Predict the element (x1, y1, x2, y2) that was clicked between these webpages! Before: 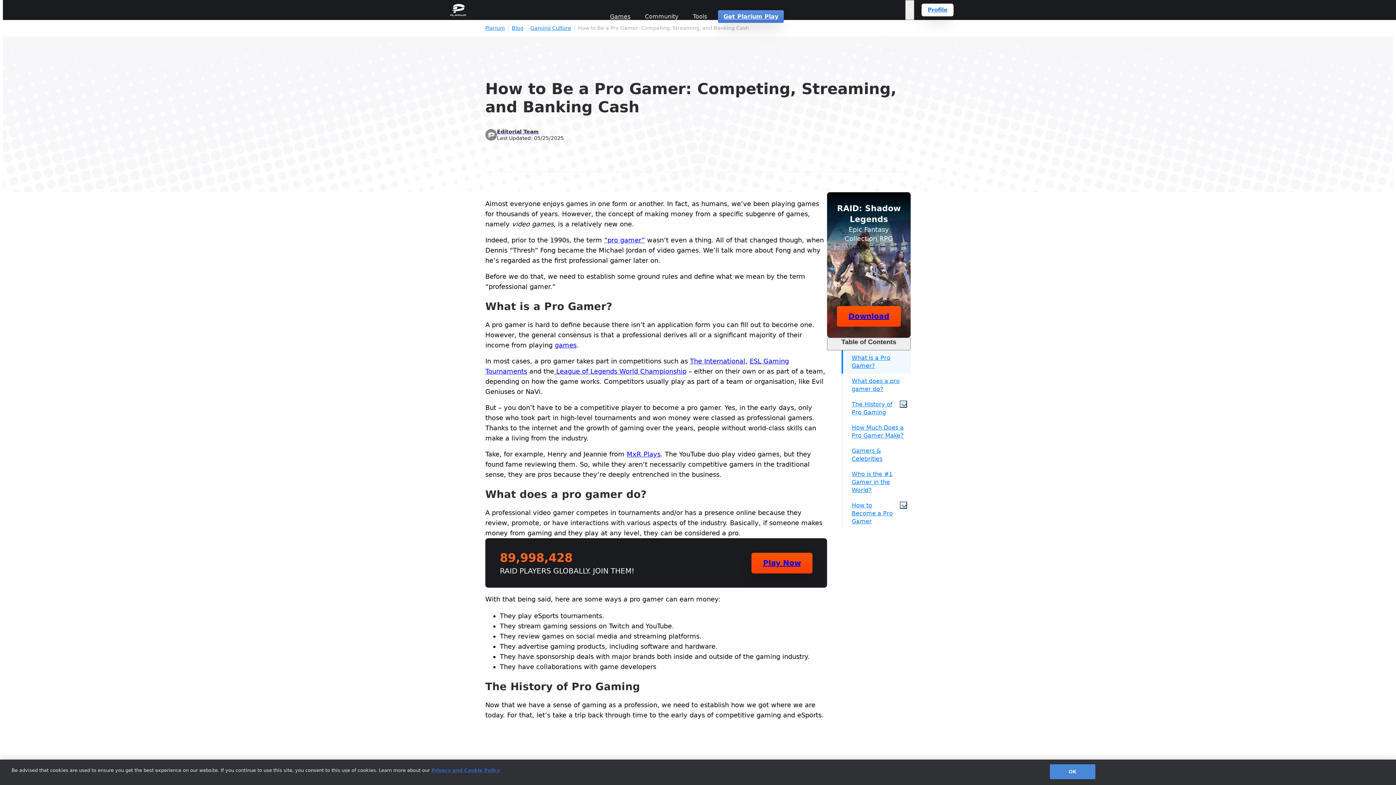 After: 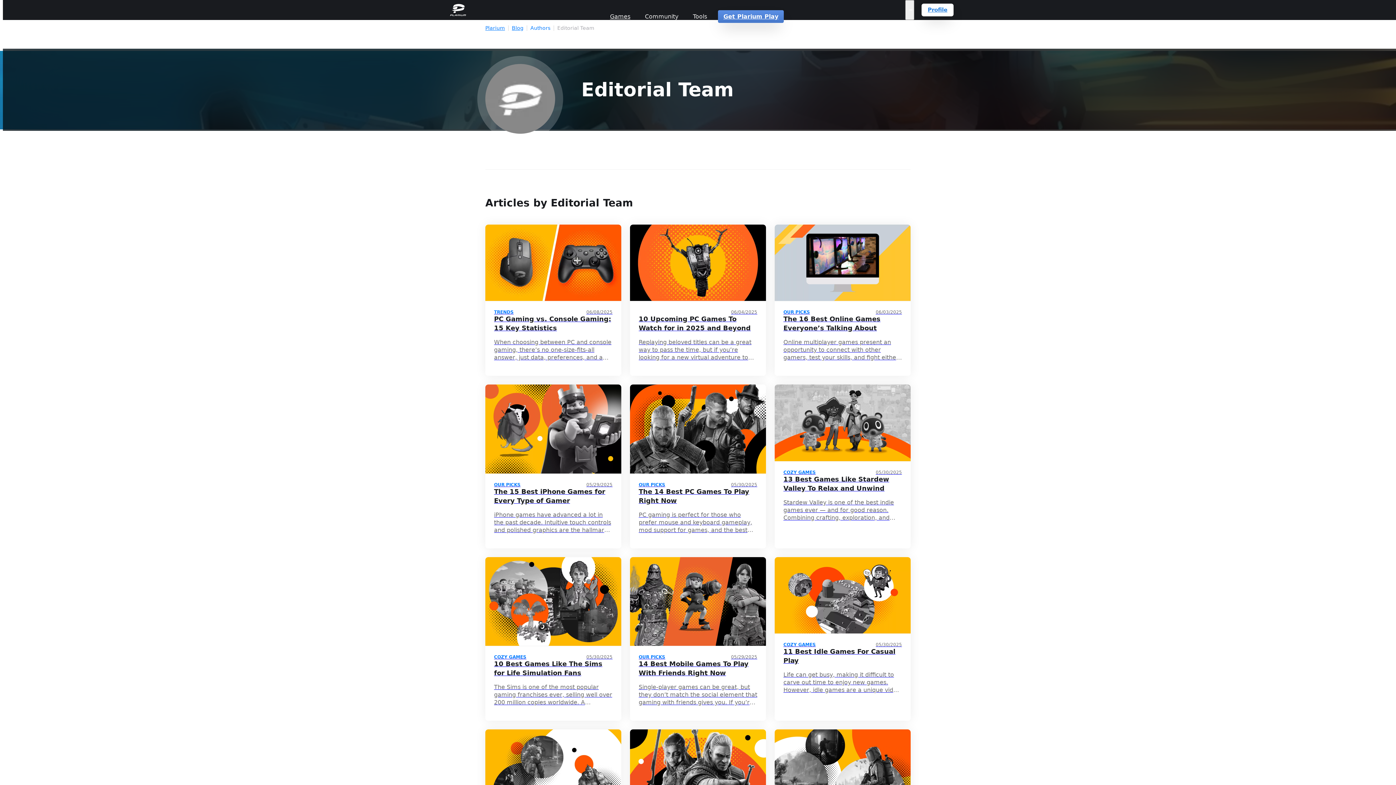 Action: bbox: (497, 128, 564, 134) label: Editorial Team